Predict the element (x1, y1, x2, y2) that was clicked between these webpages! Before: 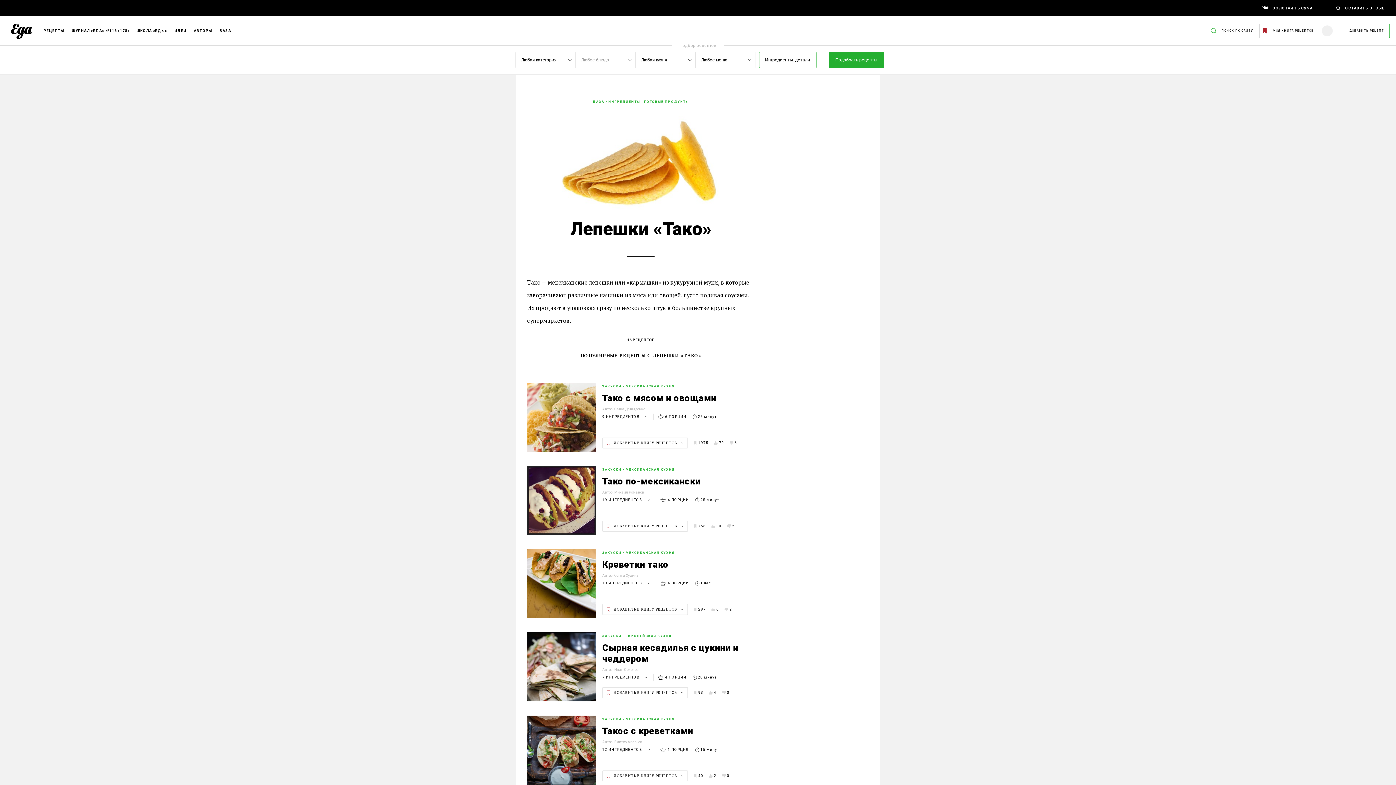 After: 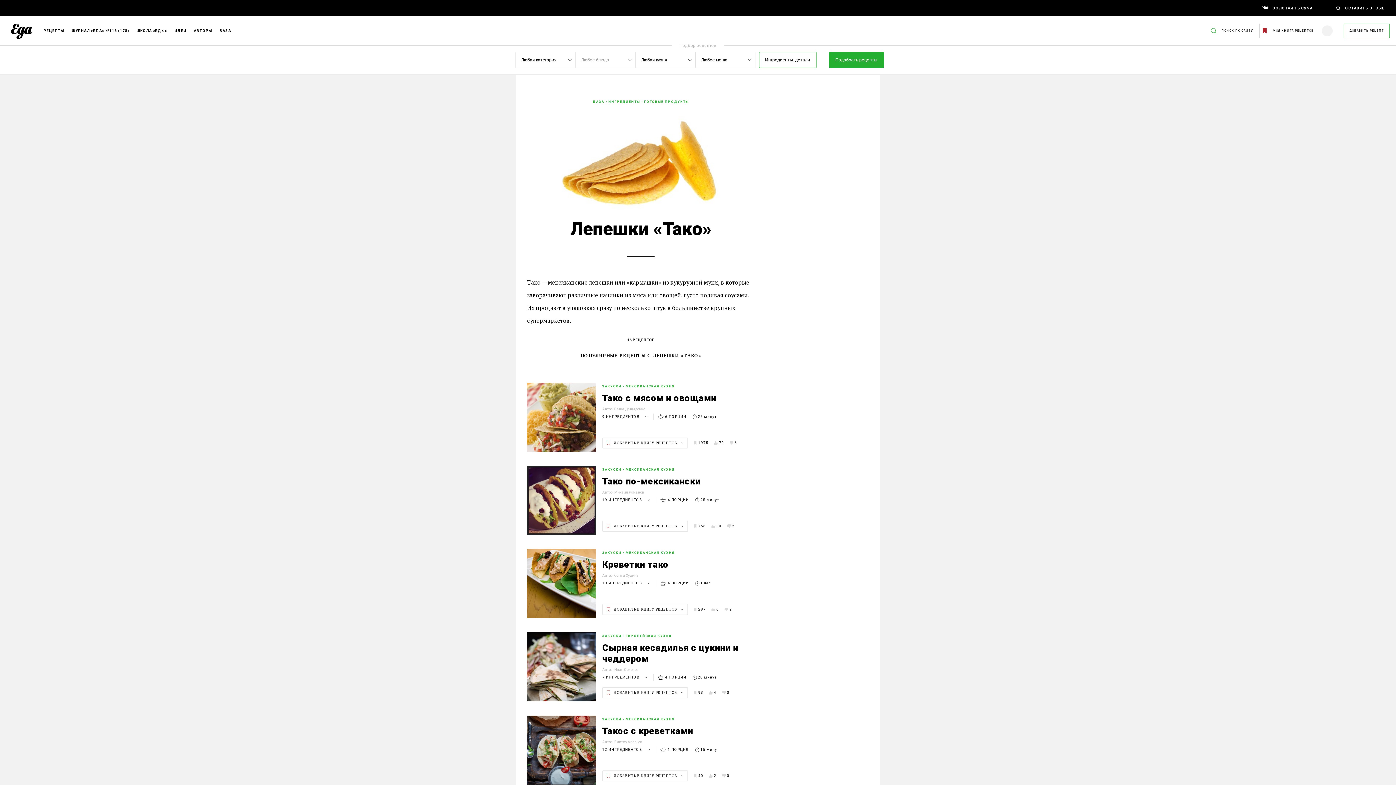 Action: bbox: (679, 530, 685, 537)